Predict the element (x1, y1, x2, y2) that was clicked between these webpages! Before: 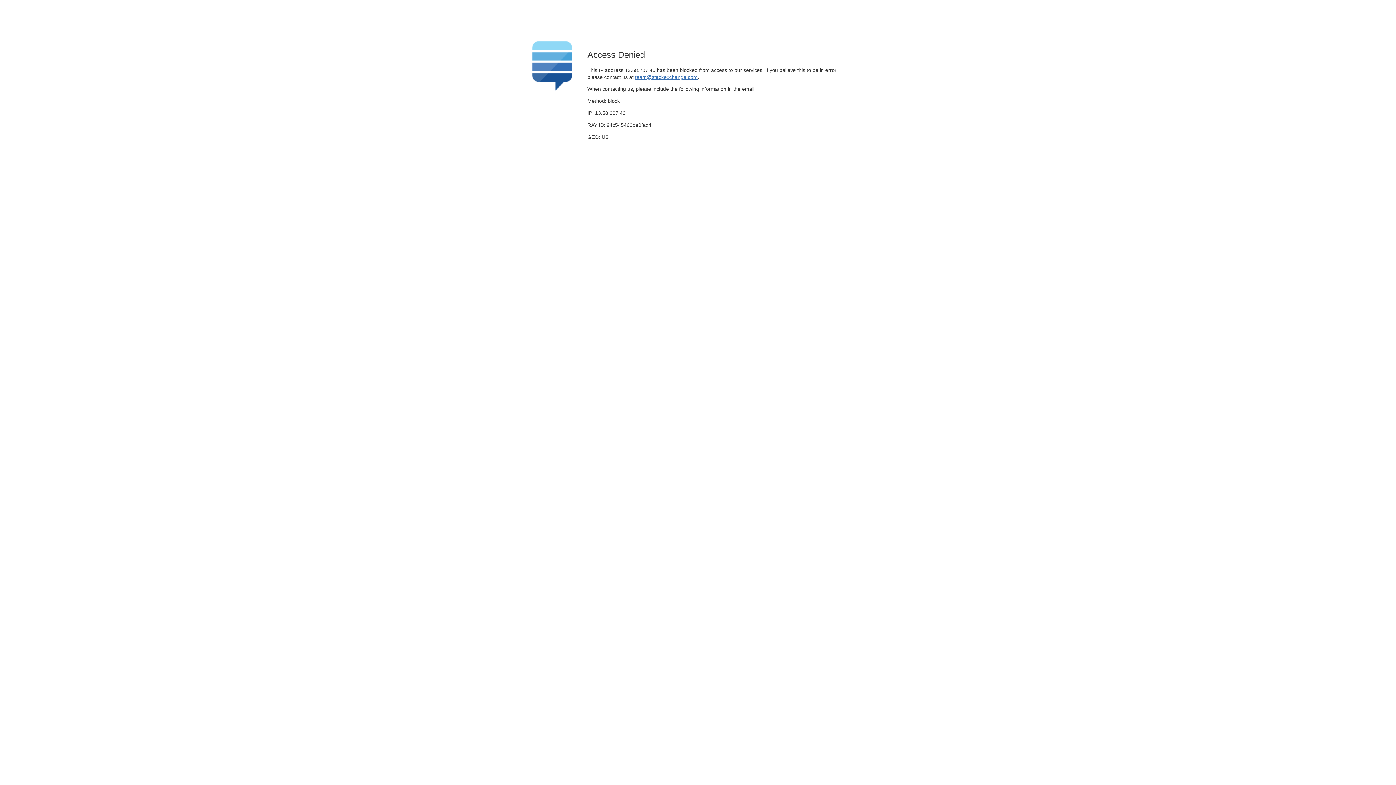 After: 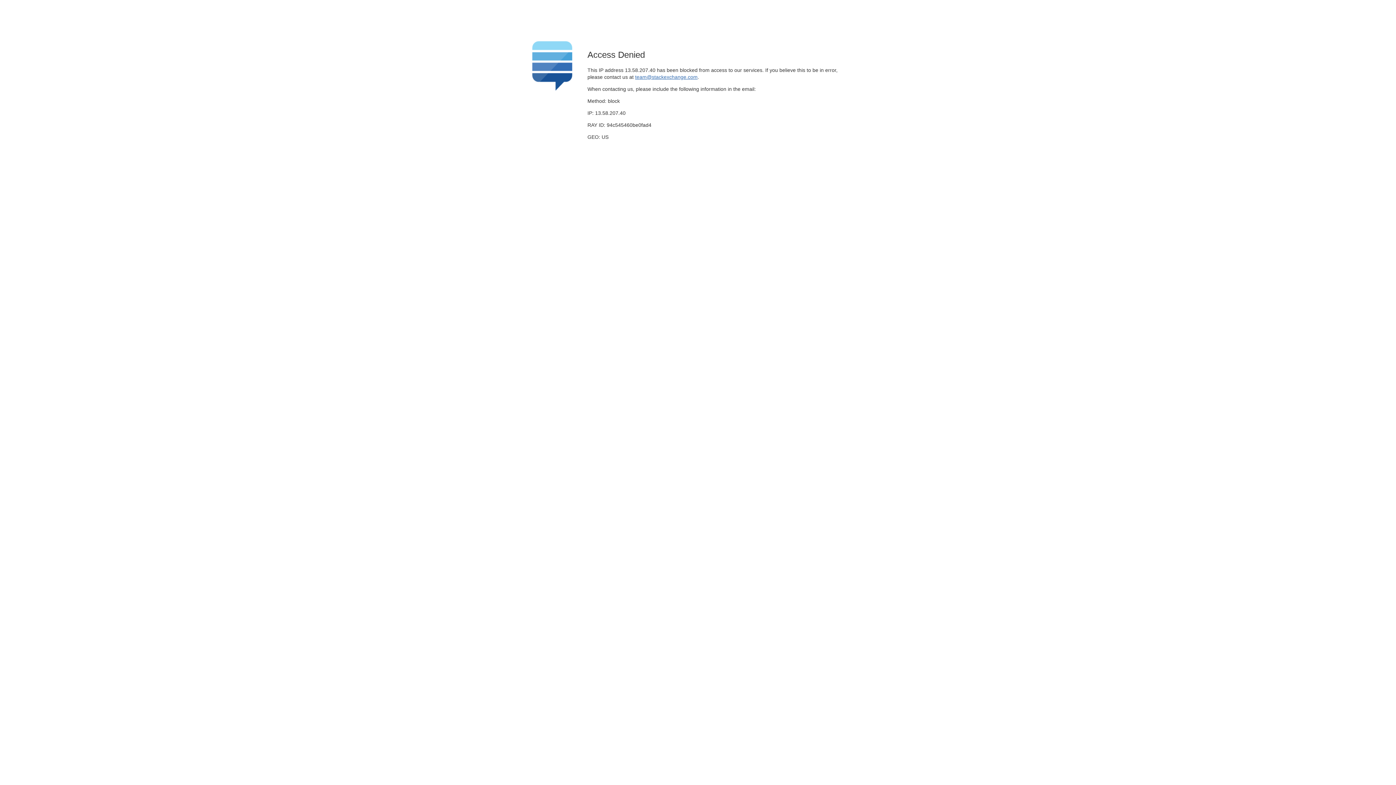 Action: bbox: (635, 74, 697, 79) label: team@stackexchange.com